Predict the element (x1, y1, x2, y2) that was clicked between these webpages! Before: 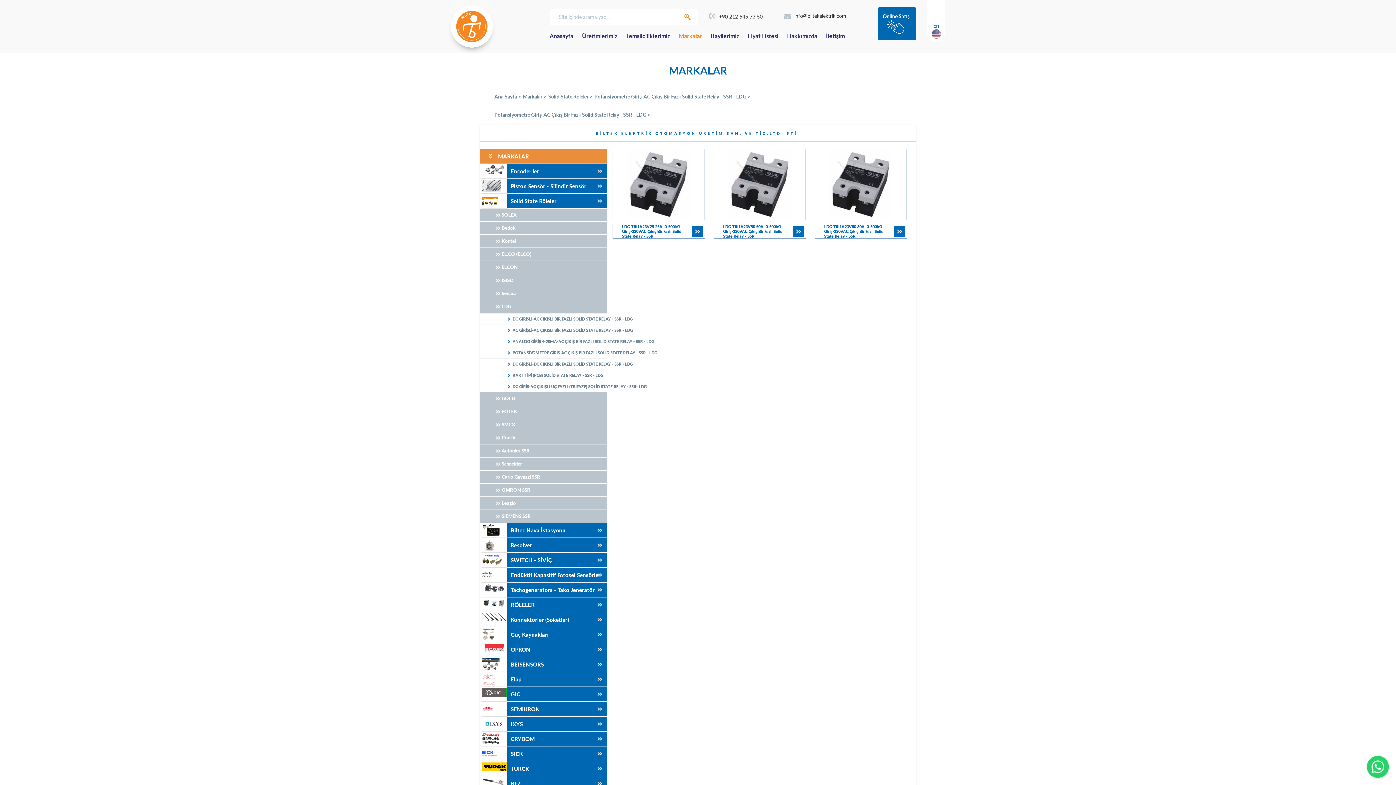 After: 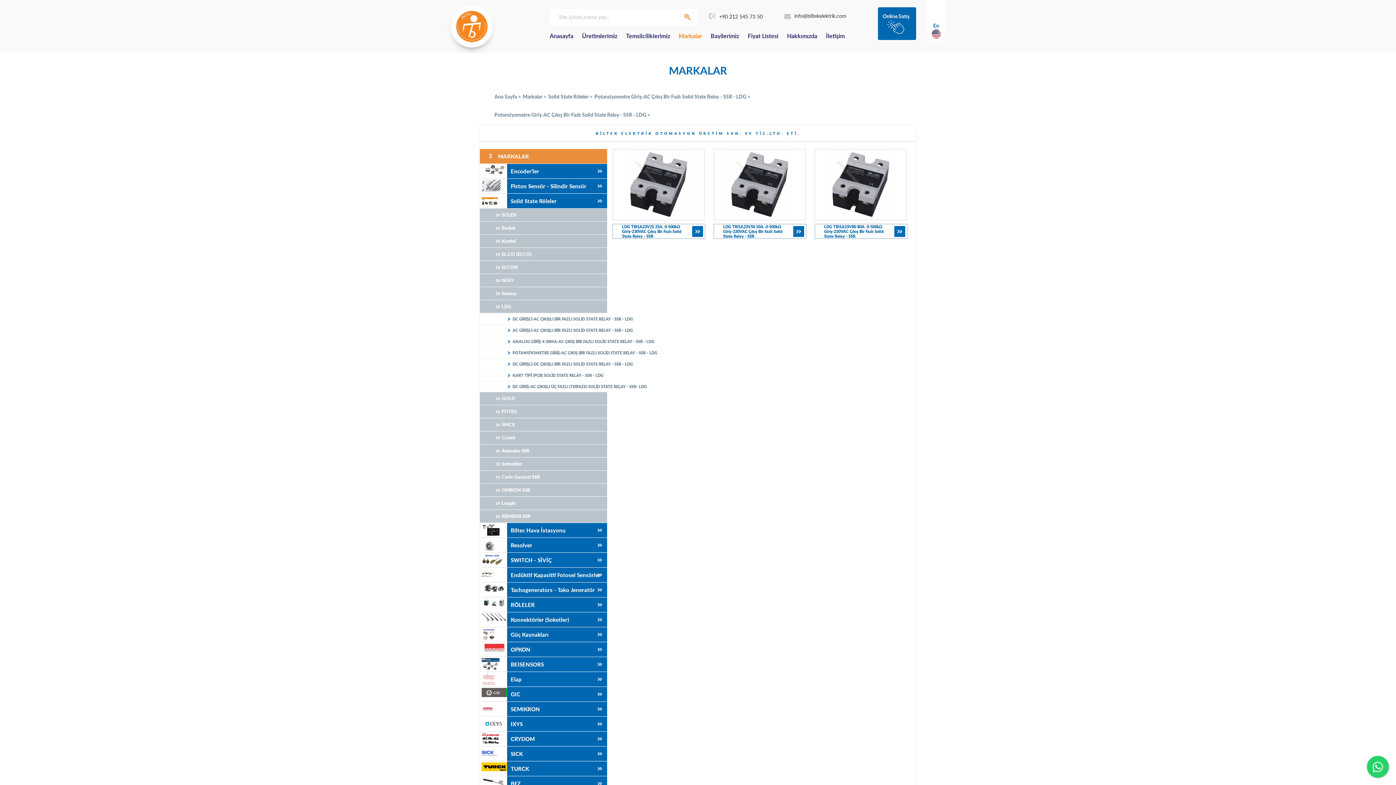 Action: bbox: (684, 13, 690, 21)